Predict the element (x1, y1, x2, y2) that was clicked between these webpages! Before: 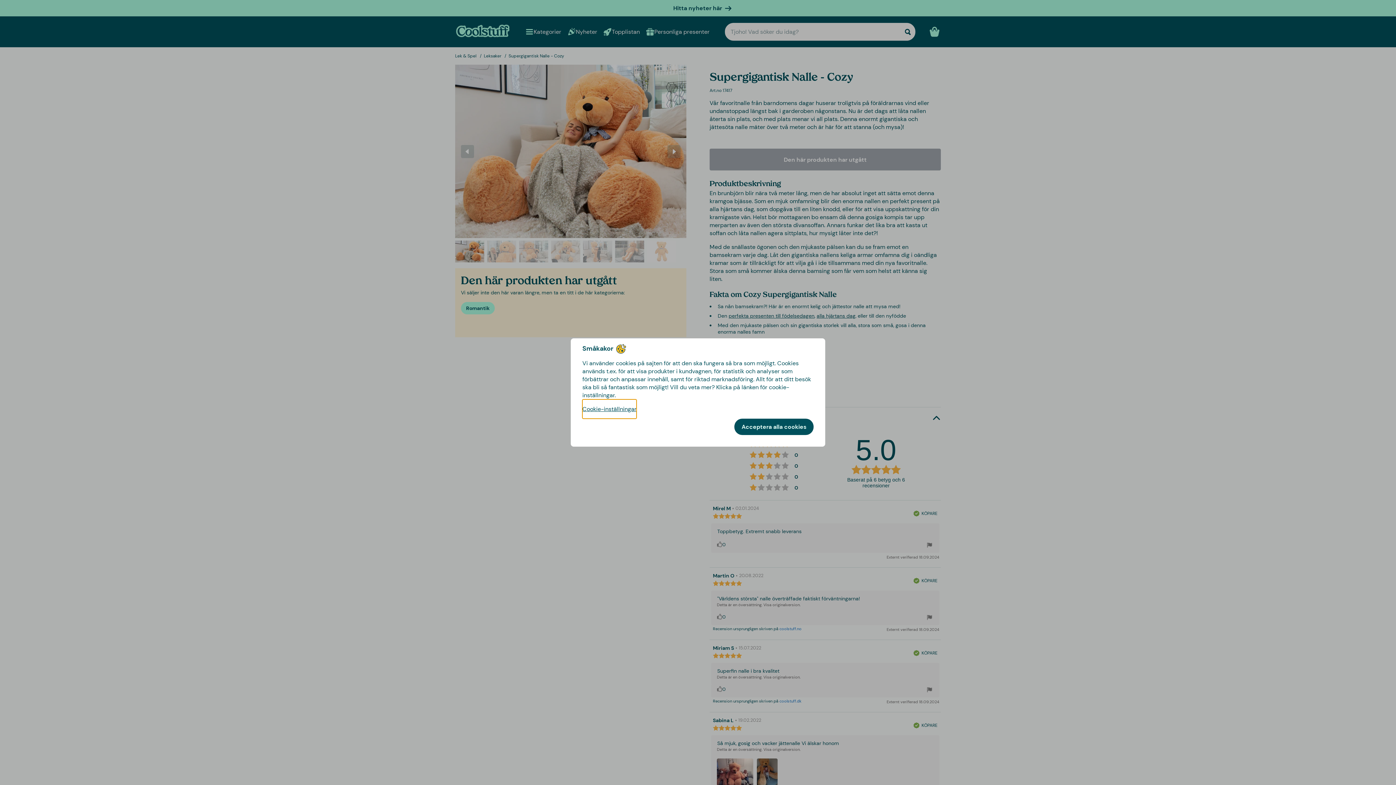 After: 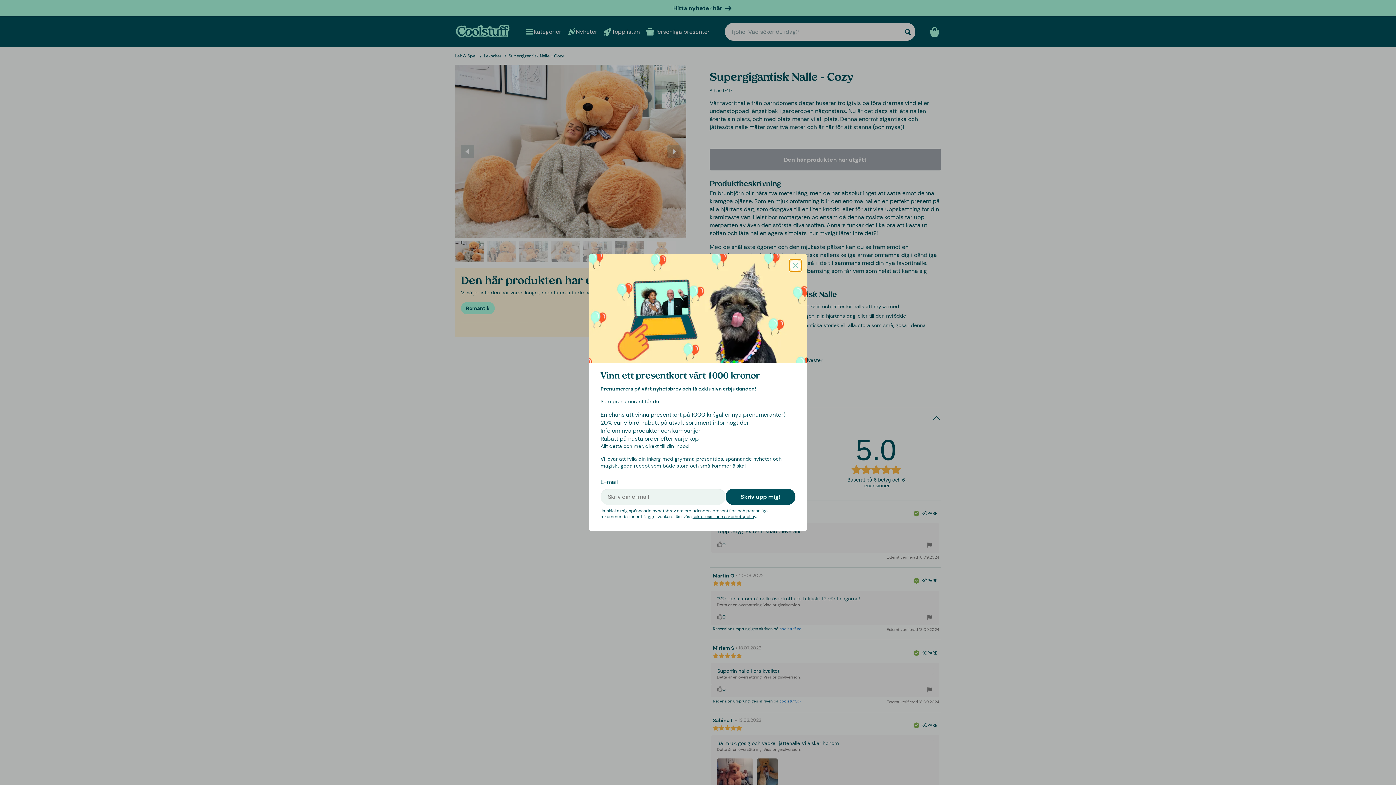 Action: bbox: (734, 418, 813, 435) label: Acceptera alla cookies